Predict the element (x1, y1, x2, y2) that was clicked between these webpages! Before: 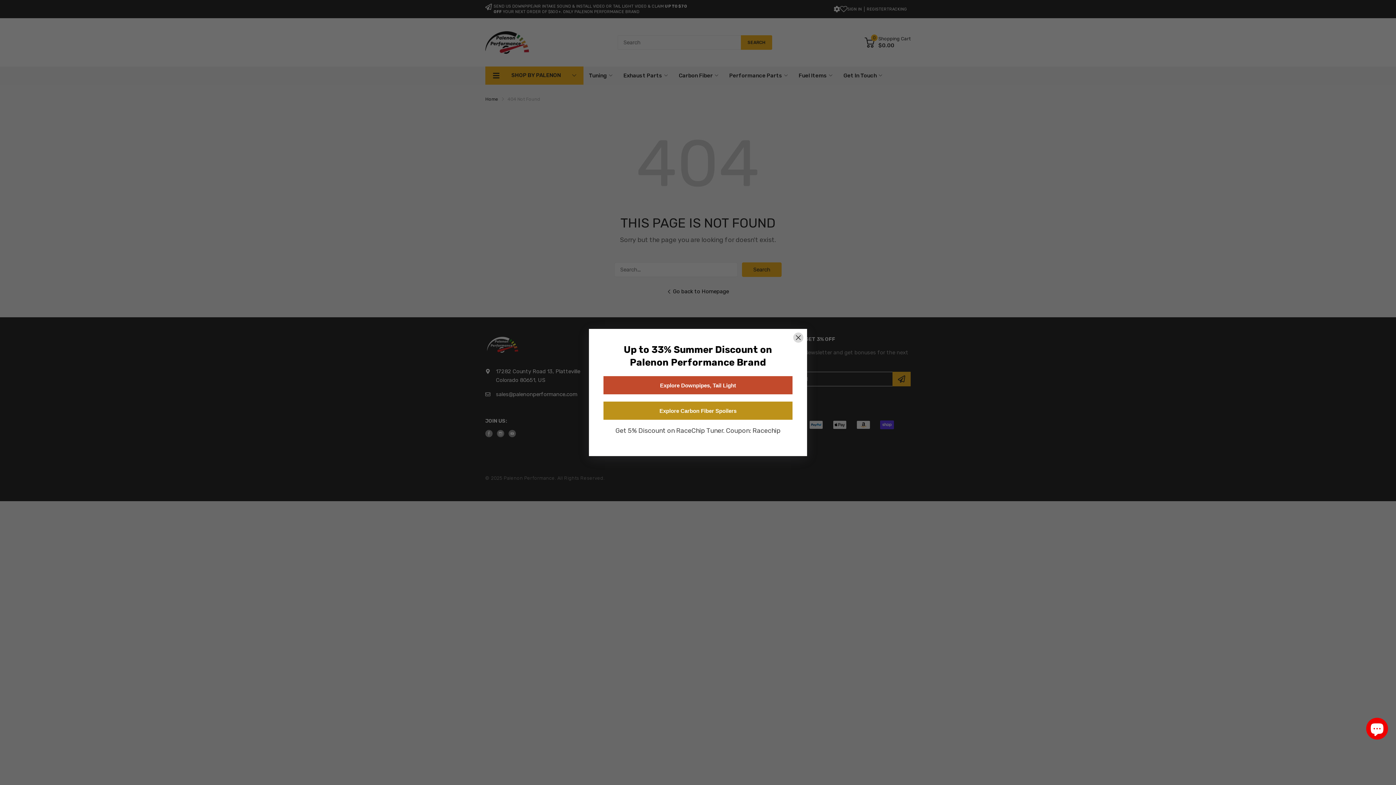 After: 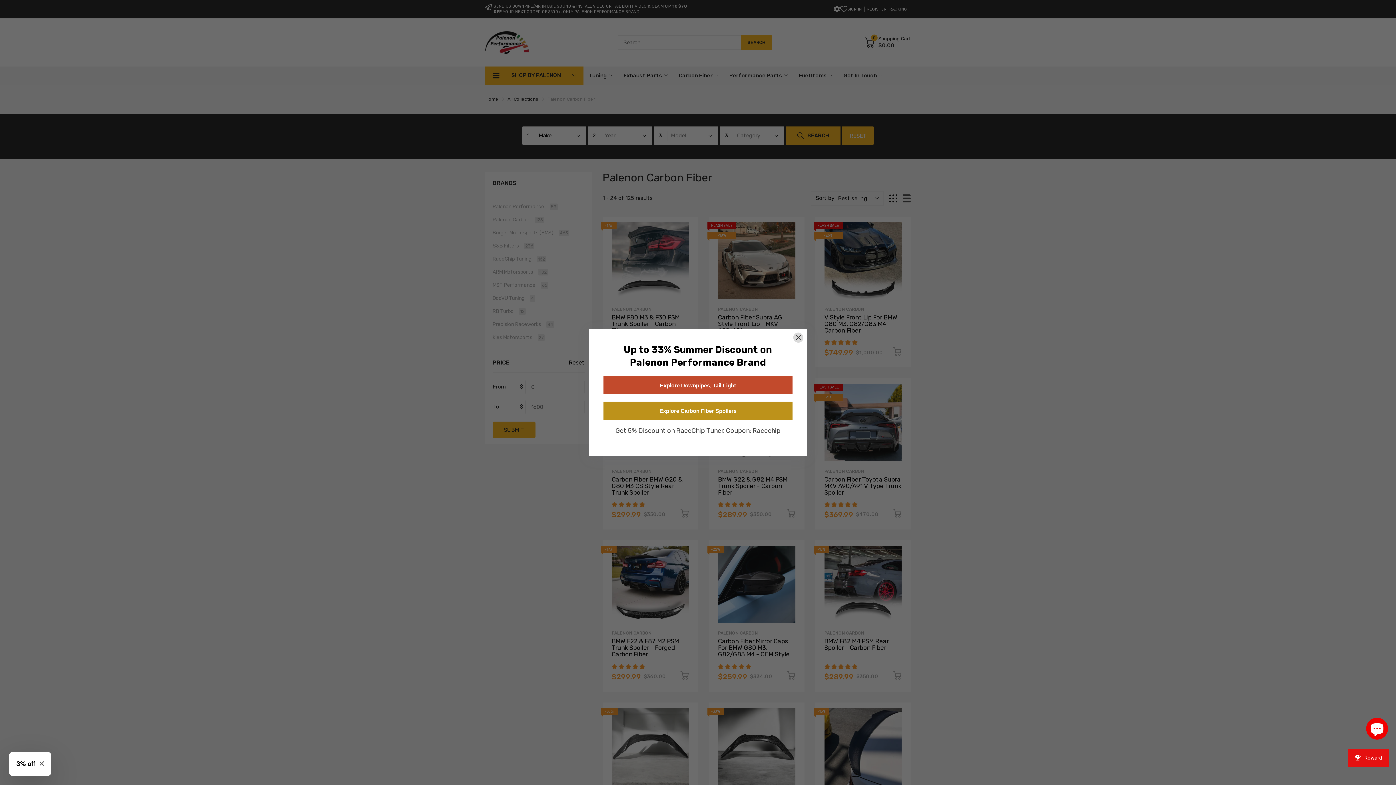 Action: label: Explore Carbon Fiber Spoilers bbox: (603, 401, 792, 420)